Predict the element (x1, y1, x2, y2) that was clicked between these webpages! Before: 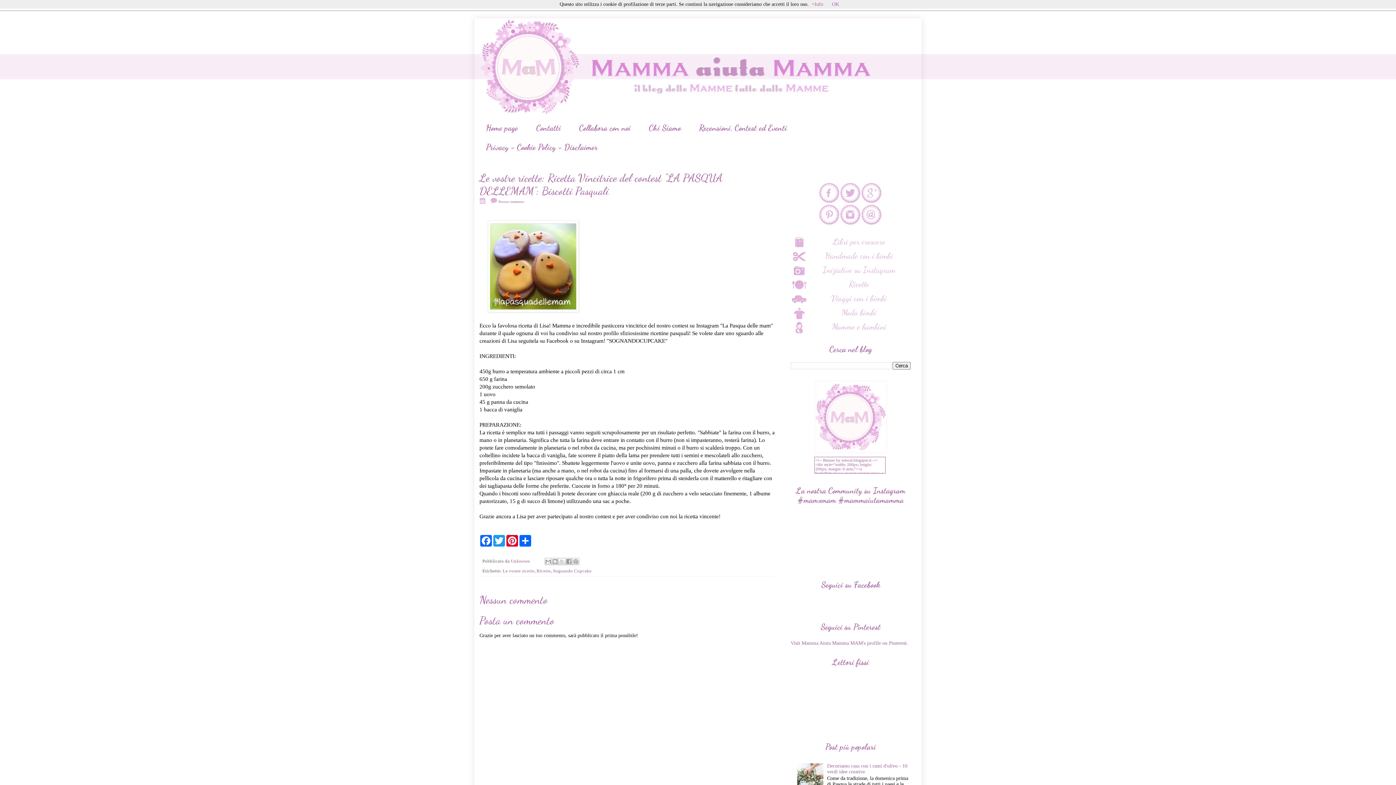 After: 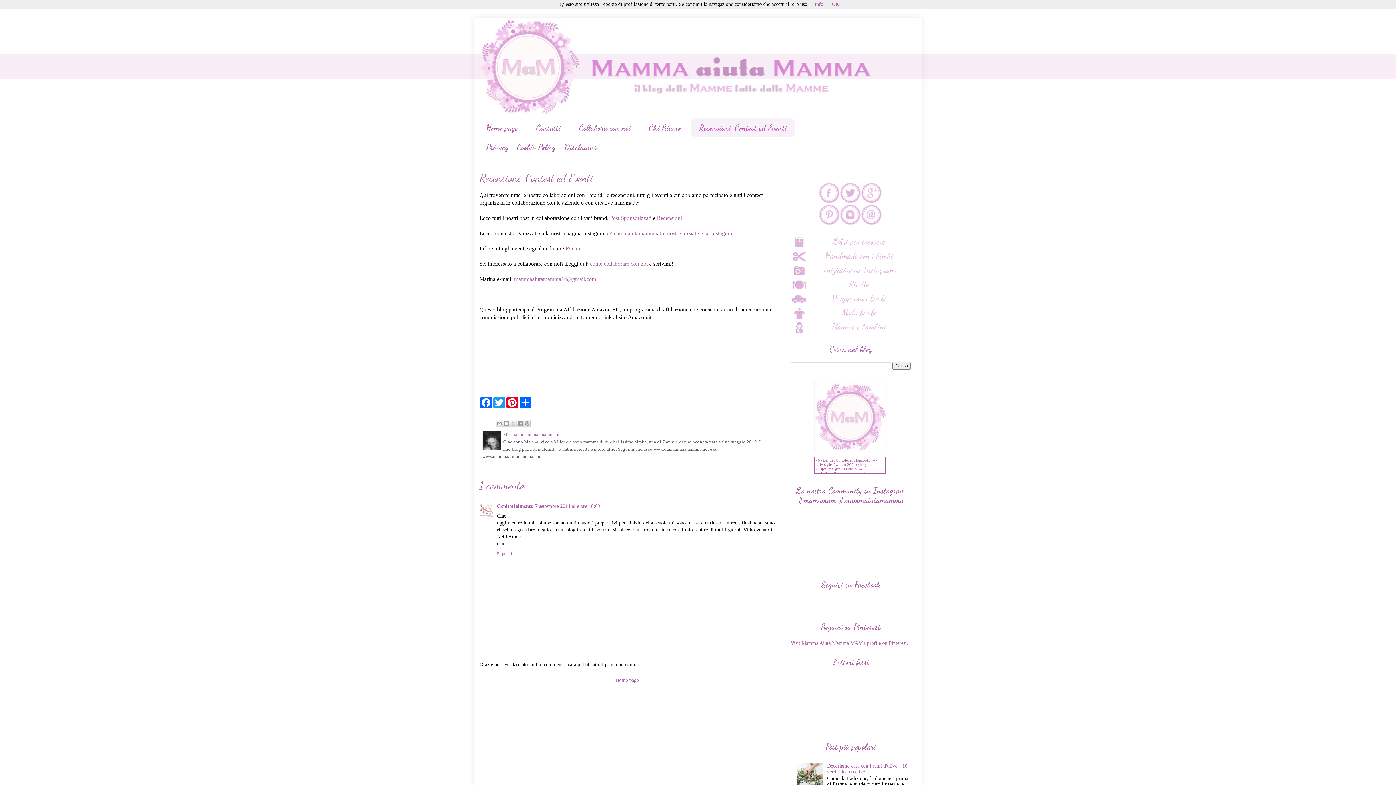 Action: label: Recensioni, Contest ed Eventi bbox: (691, 118, 795, 137)